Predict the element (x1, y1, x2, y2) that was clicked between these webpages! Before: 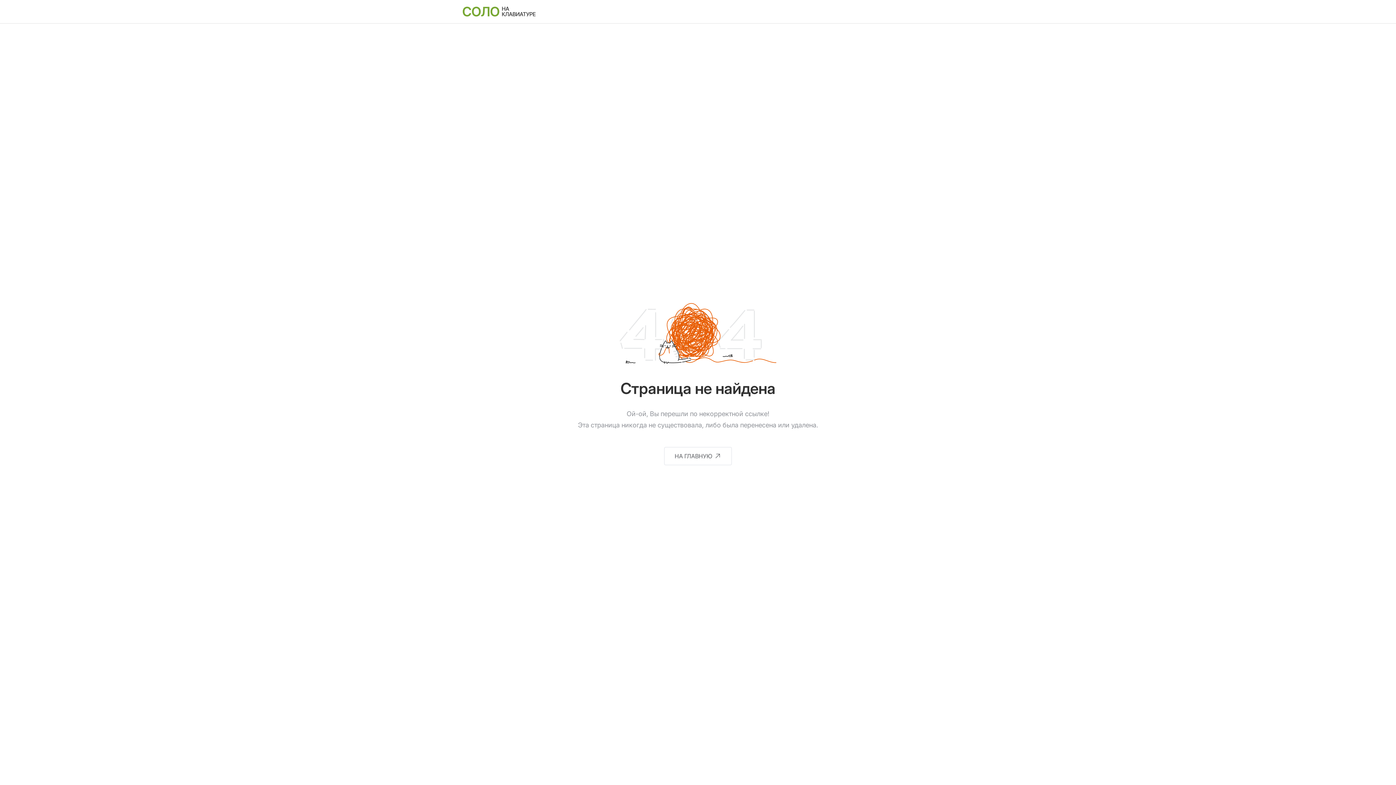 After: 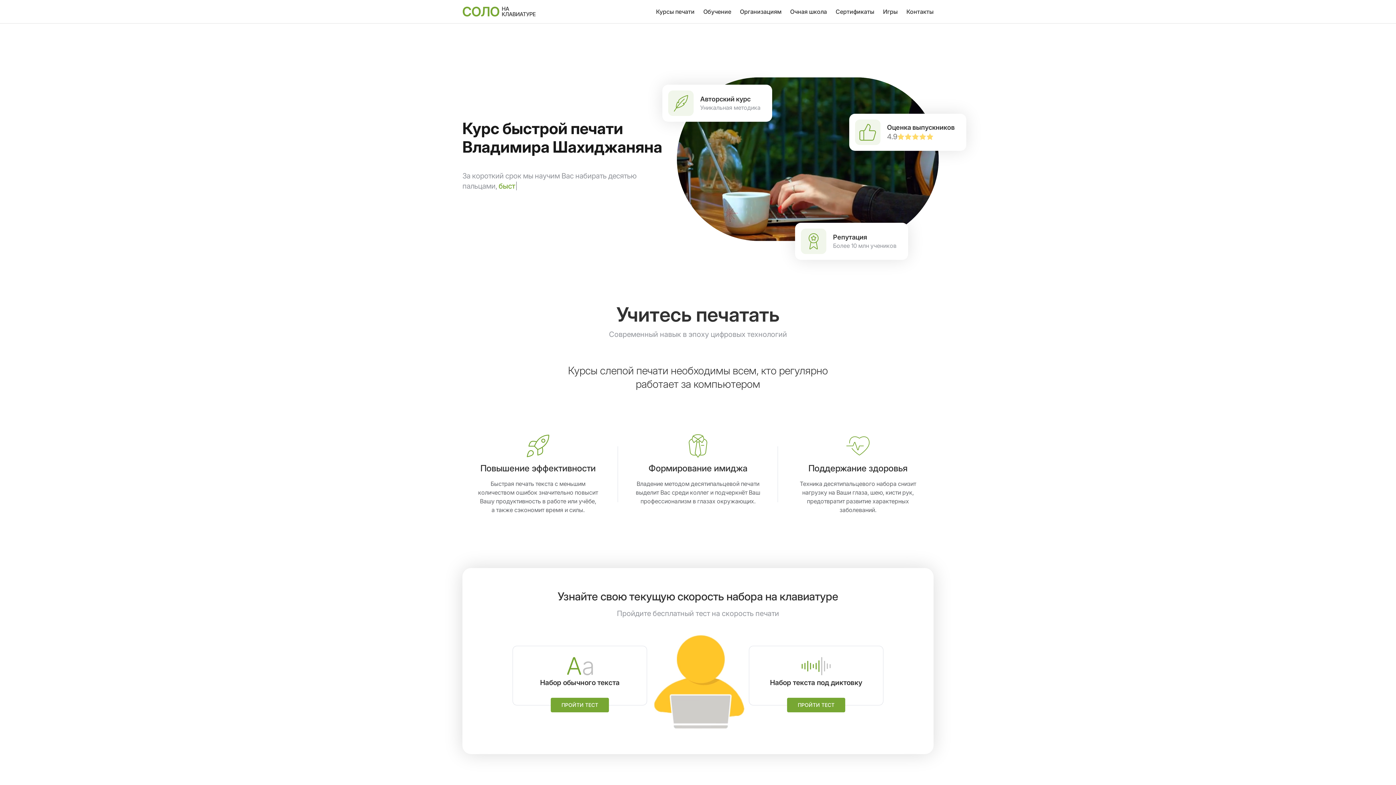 Action: bbox: (664, 447, 732, 465) label: НА ГЛАВНУЮ